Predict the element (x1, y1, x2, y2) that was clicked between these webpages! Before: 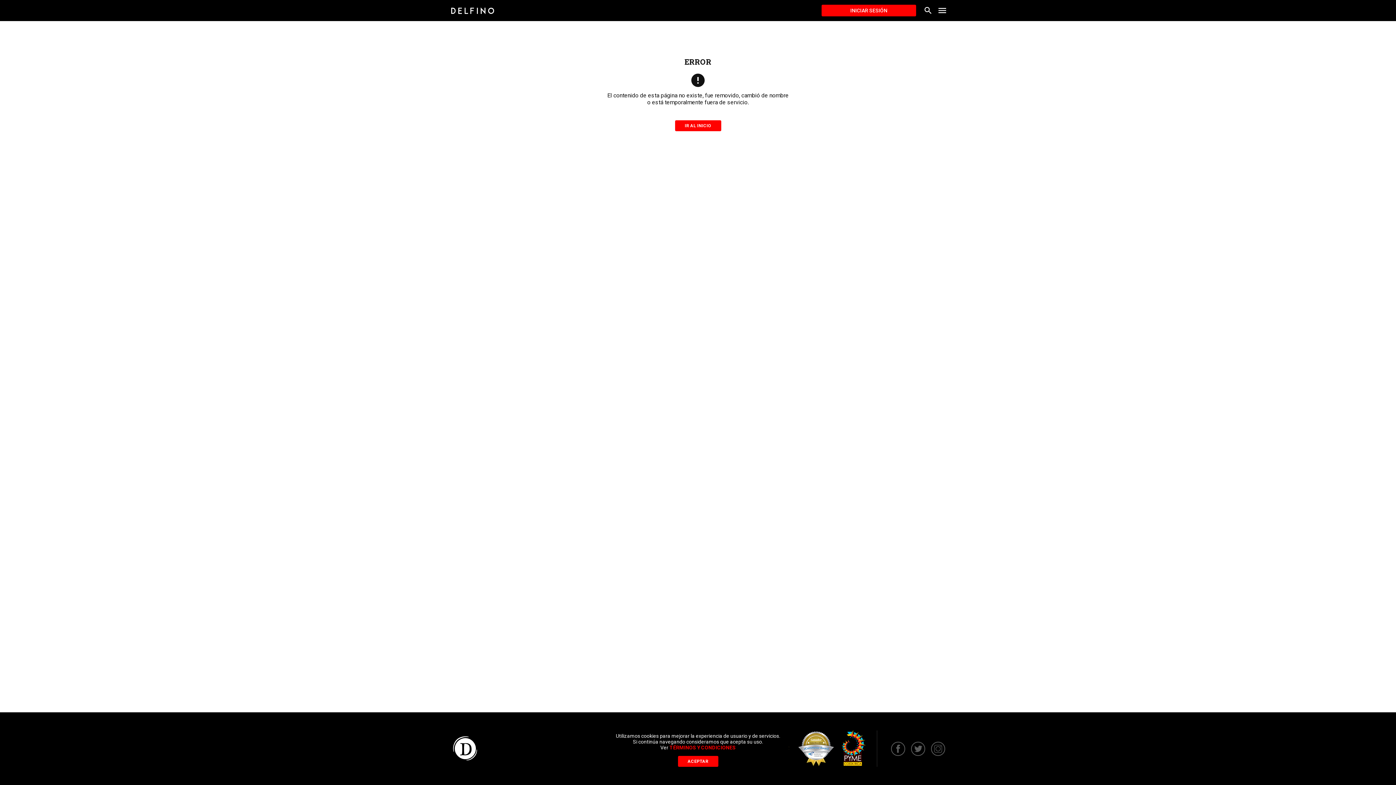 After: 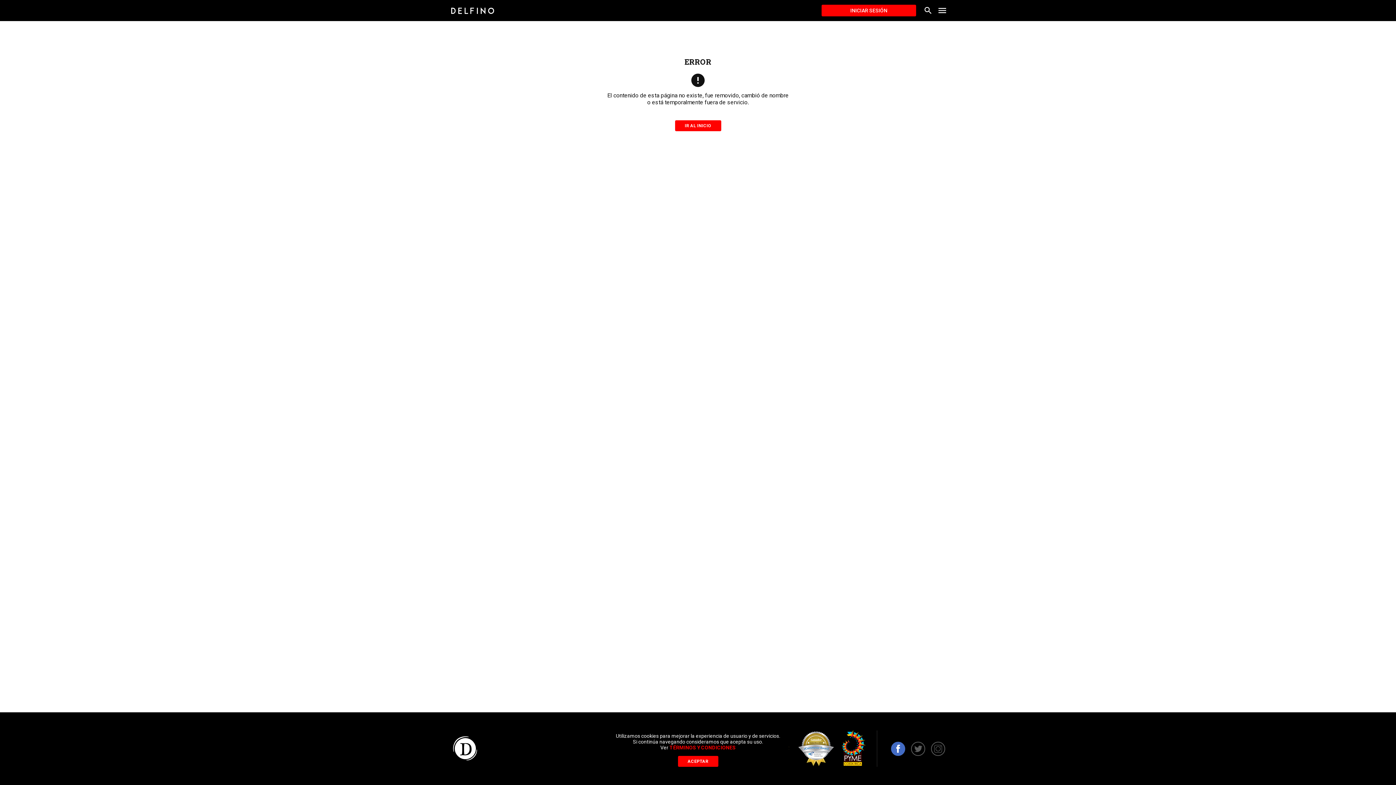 Action: bbox: (891, 742, 905, 756)